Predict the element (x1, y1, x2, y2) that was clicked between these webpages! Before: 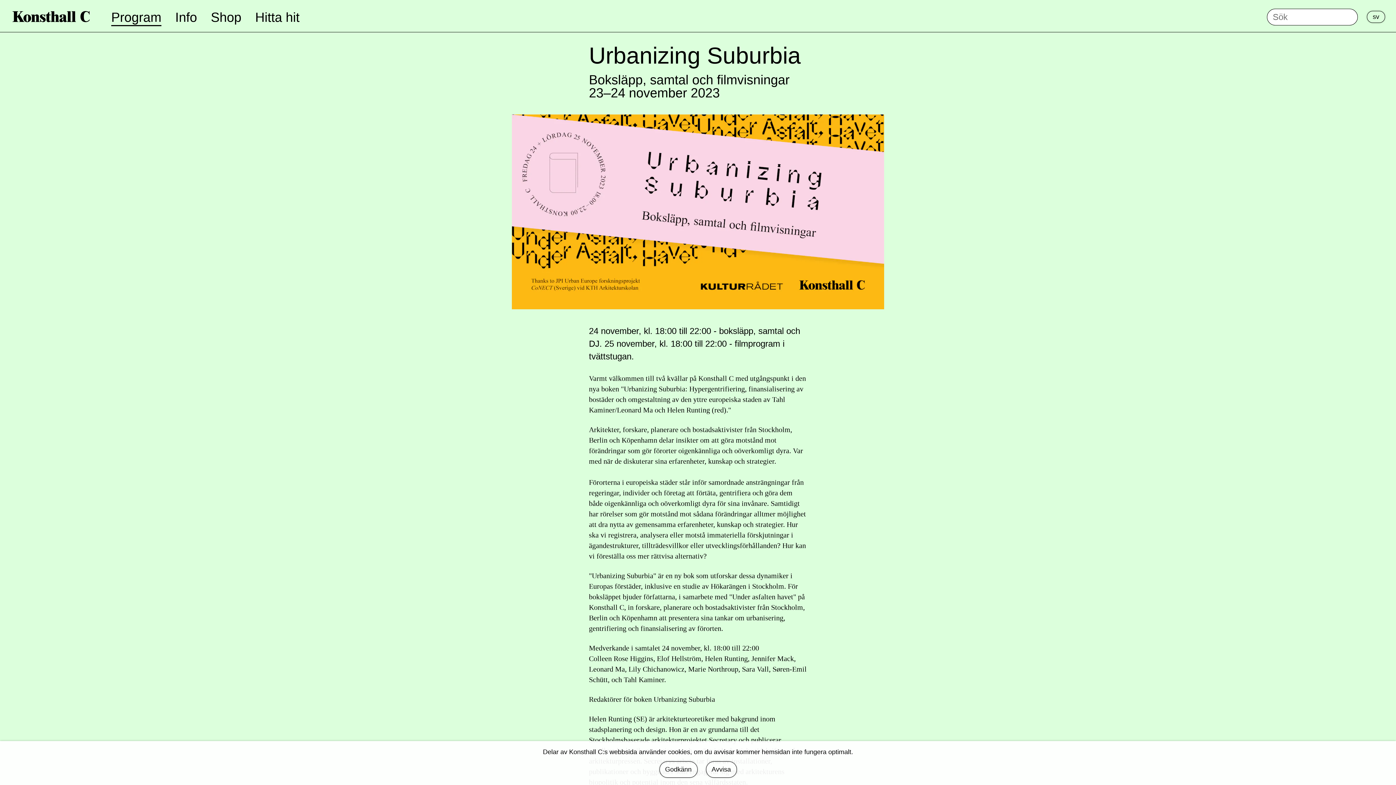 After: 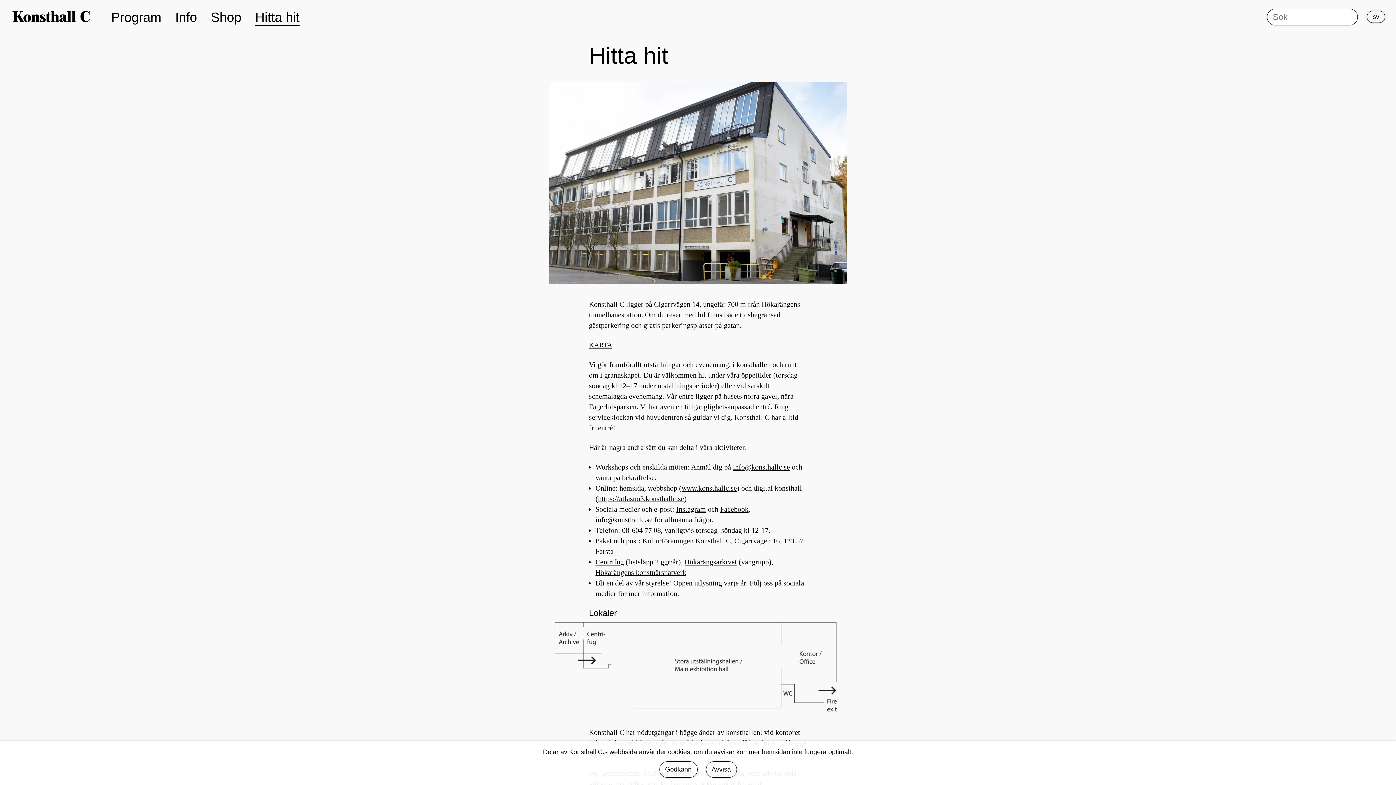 Action: label: Hitta hit bbox: (255, 9, 299, 26)